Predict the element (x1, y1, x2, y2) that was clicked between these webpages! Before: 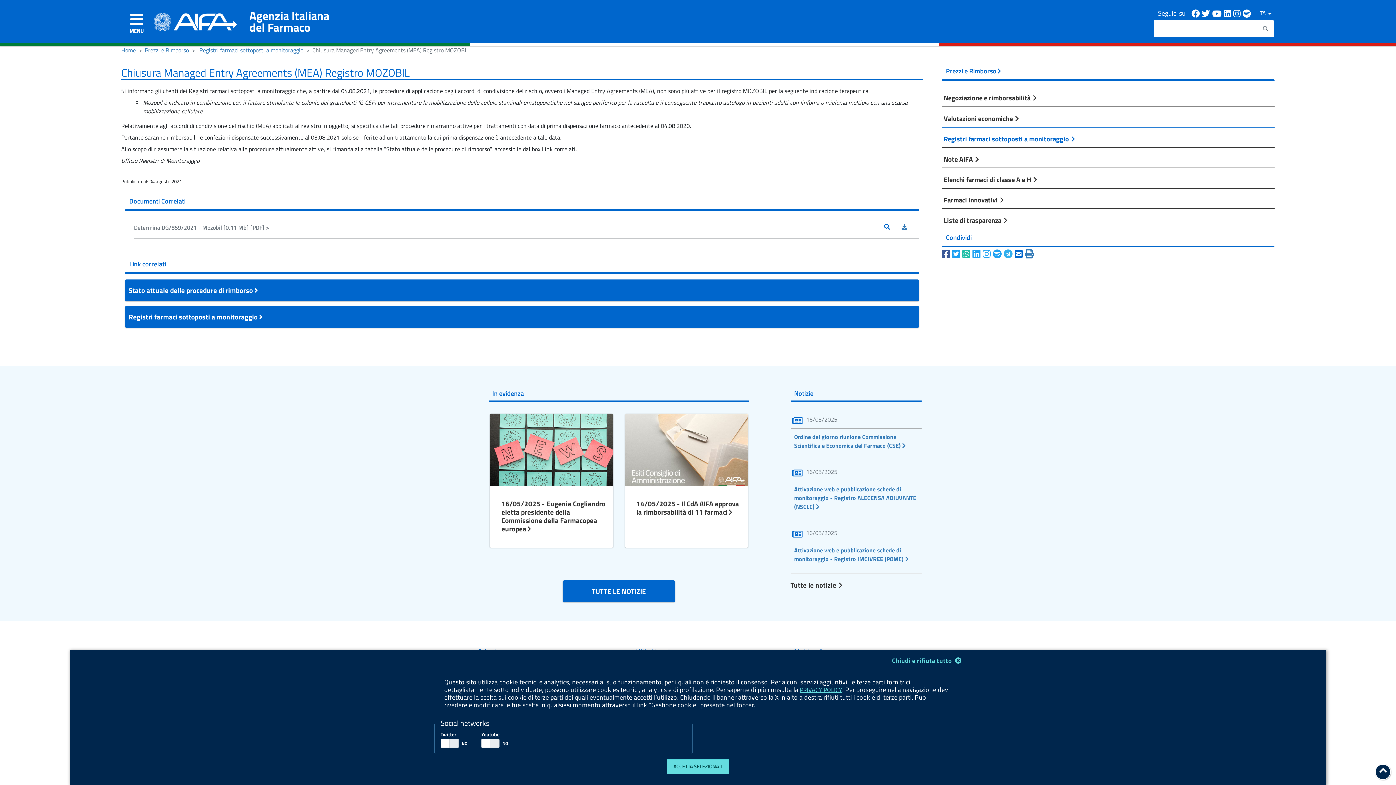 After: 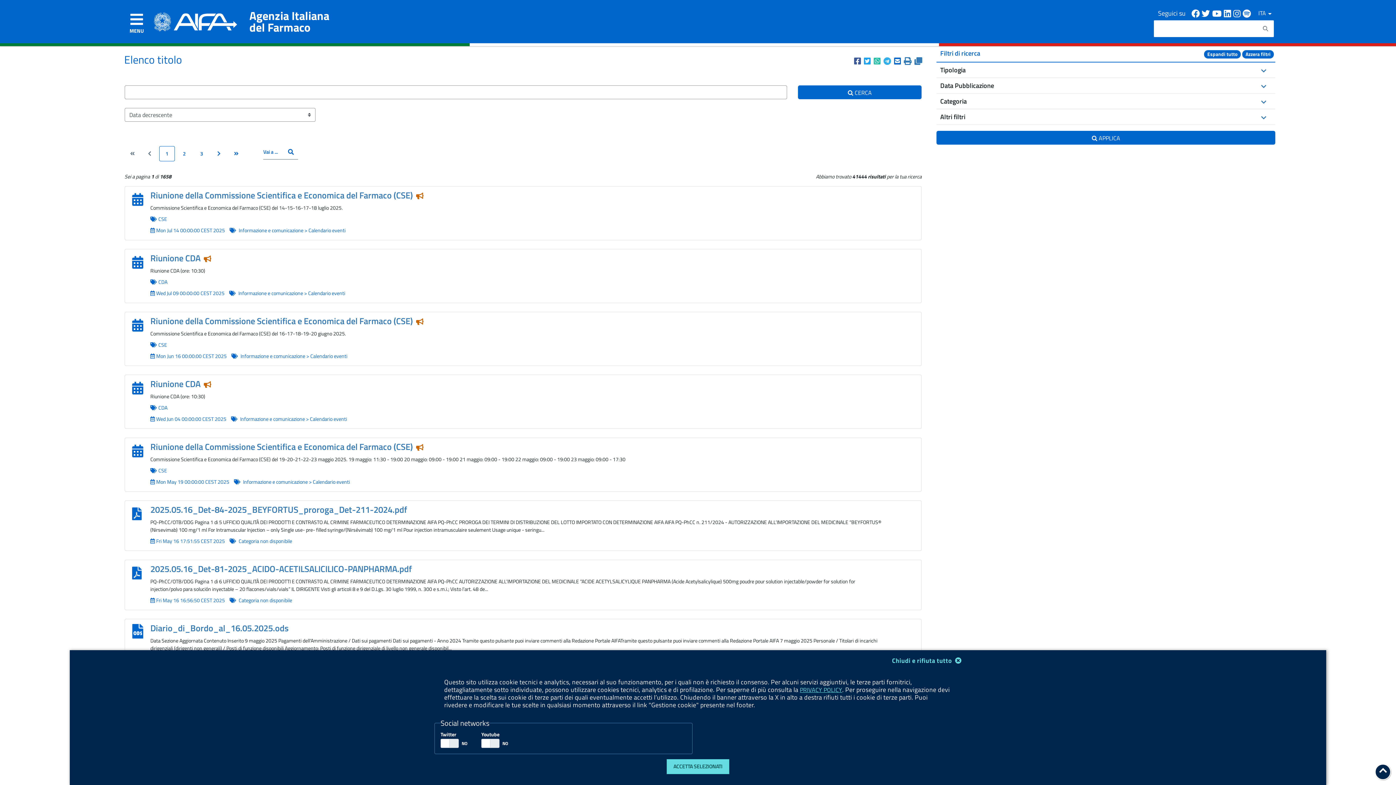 Action: label: Effettua la ricerca bbox: (1257, 20, 1274, 37)